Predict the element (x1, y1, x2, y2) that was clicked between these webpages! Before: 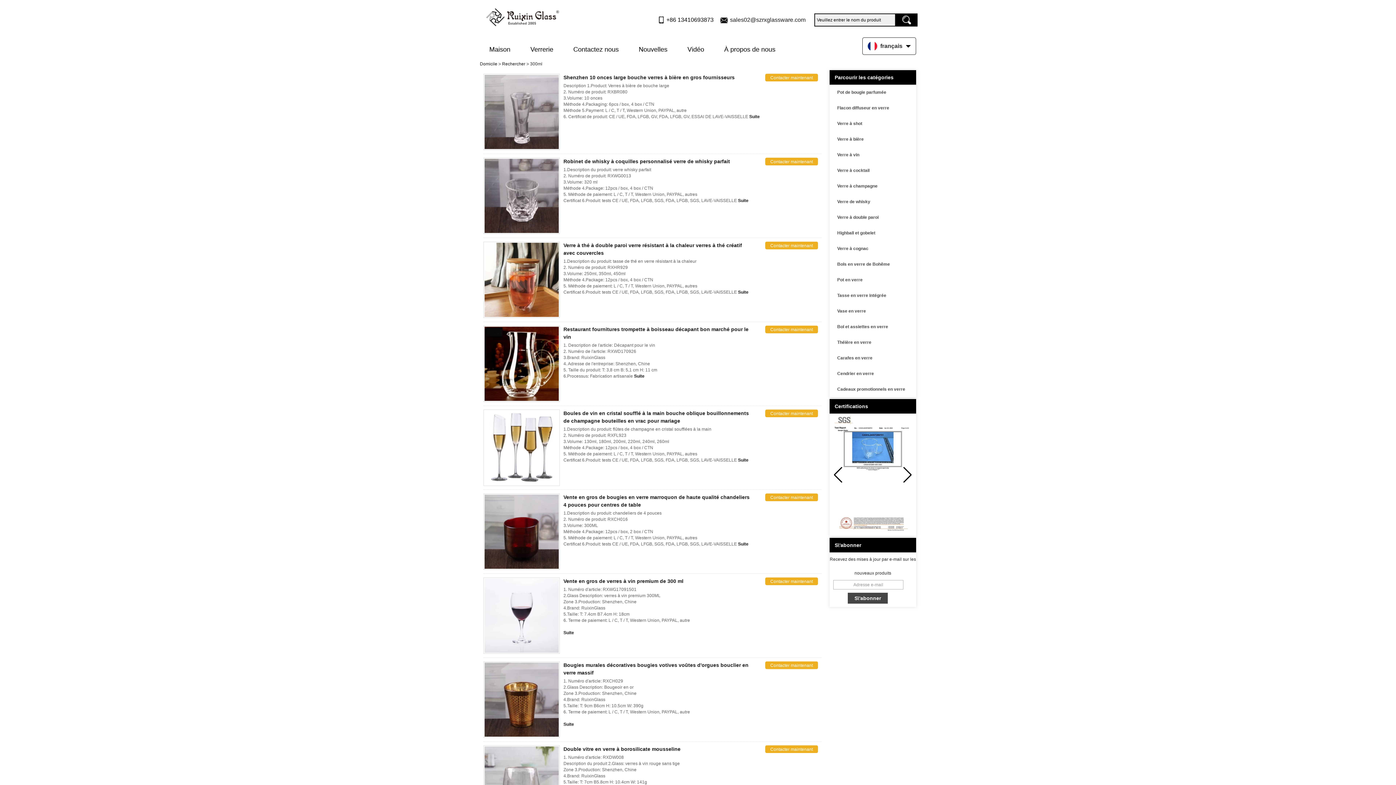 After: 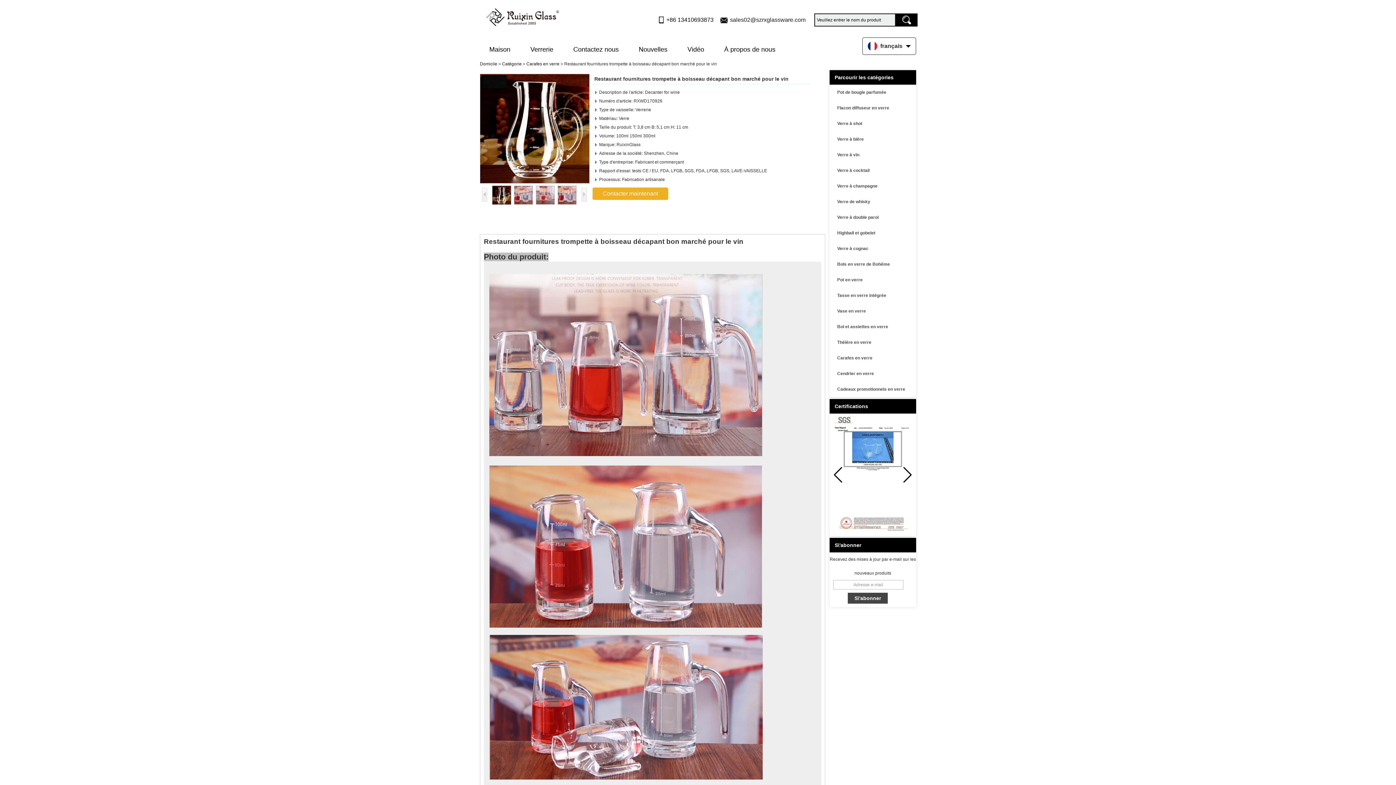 Action: bbox: (484, 326, 558, 401)